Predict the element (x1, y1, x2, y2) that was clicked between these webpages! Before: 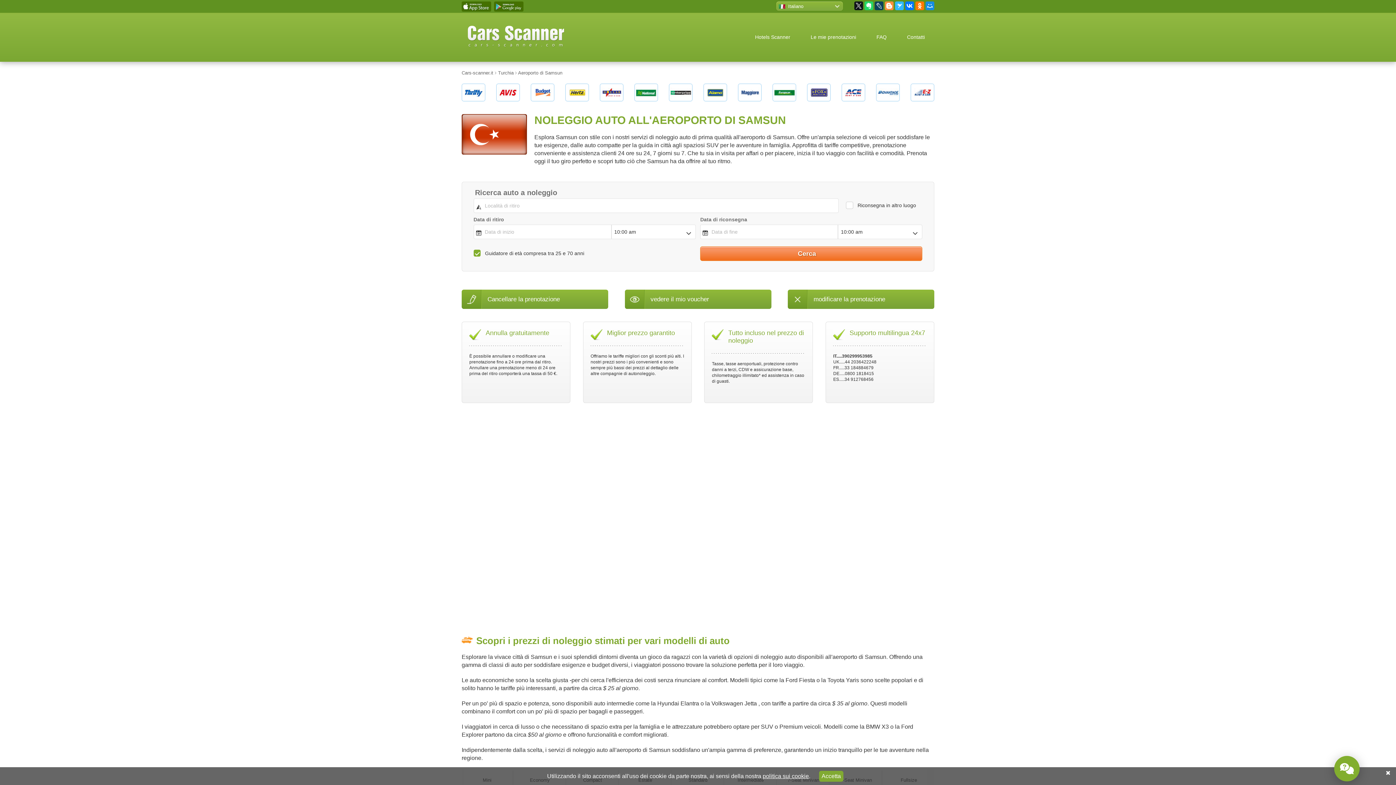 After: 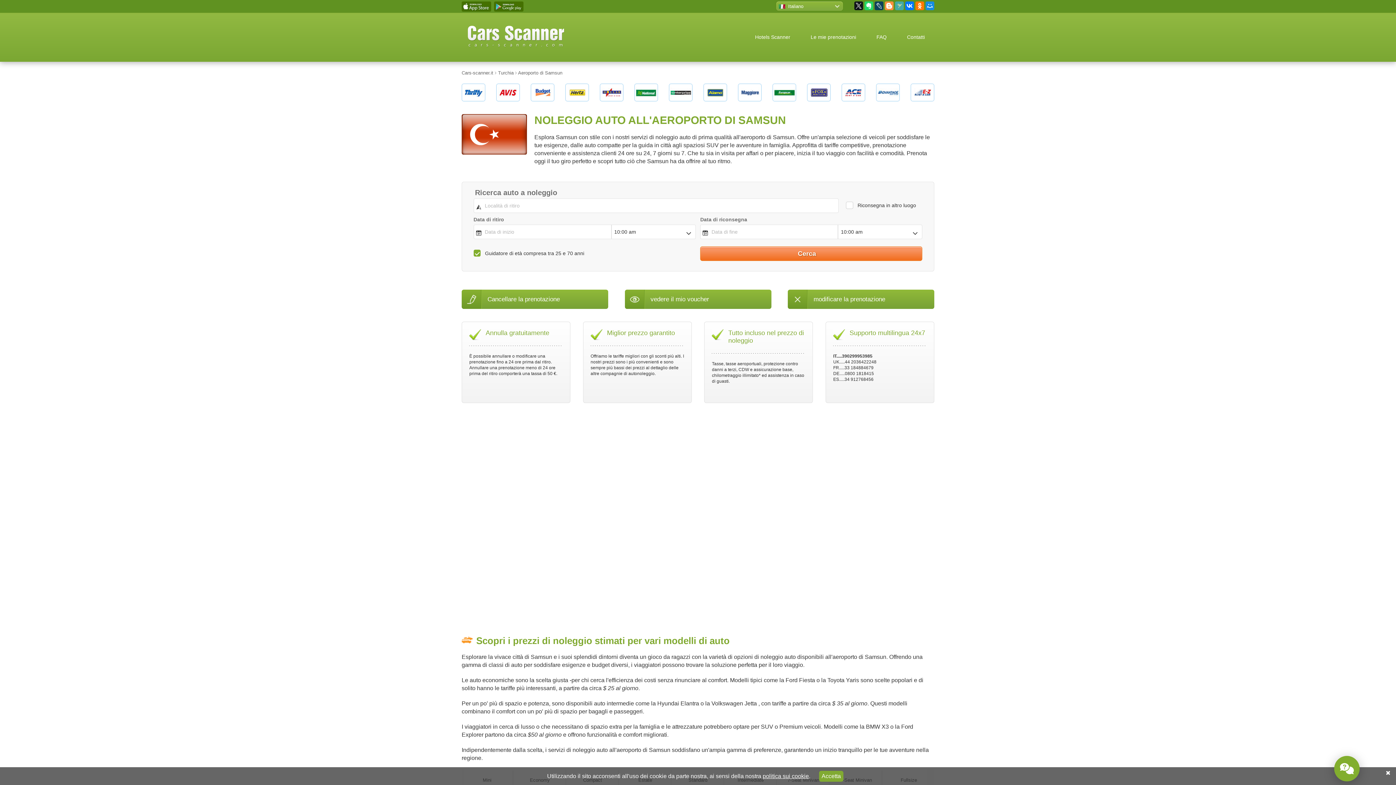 Action: bbox: (895, 1, 904, 10)